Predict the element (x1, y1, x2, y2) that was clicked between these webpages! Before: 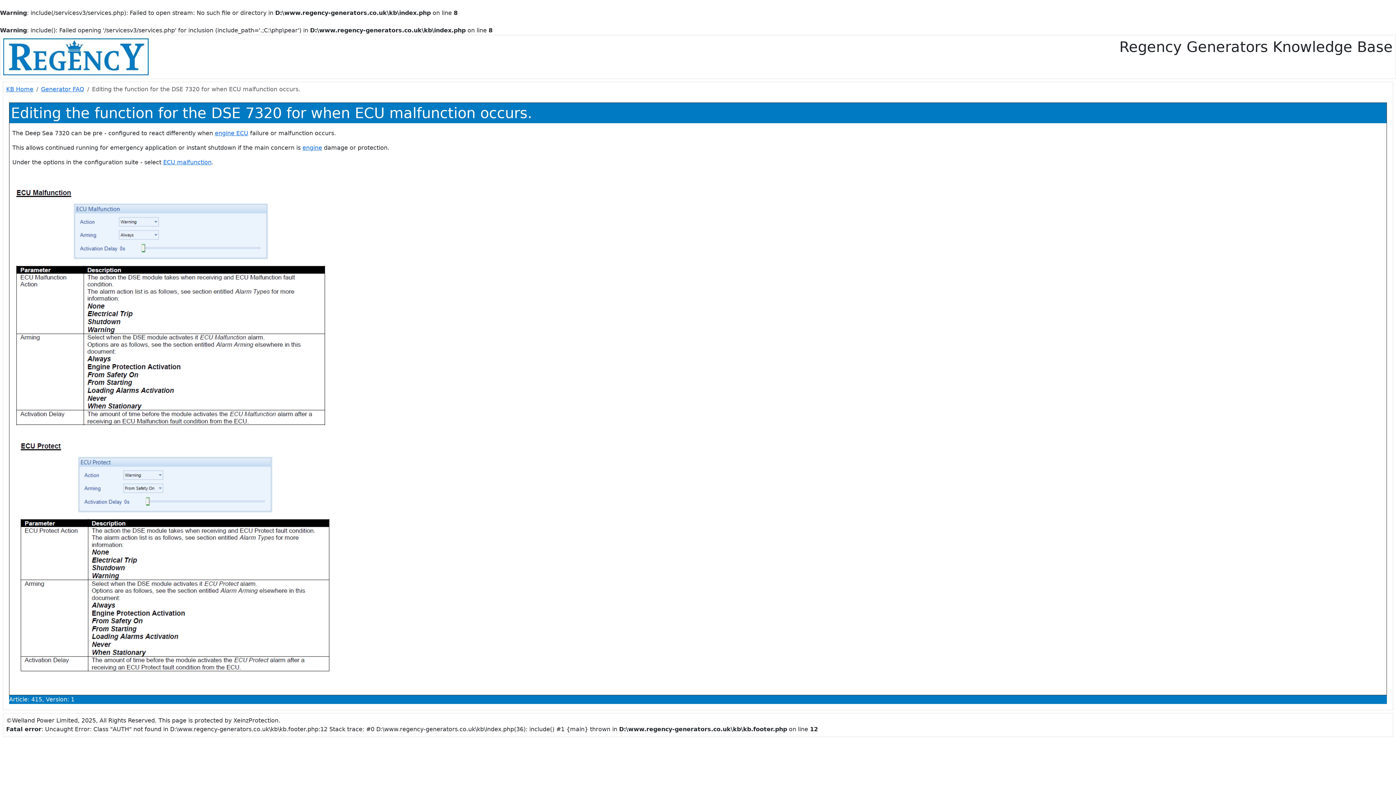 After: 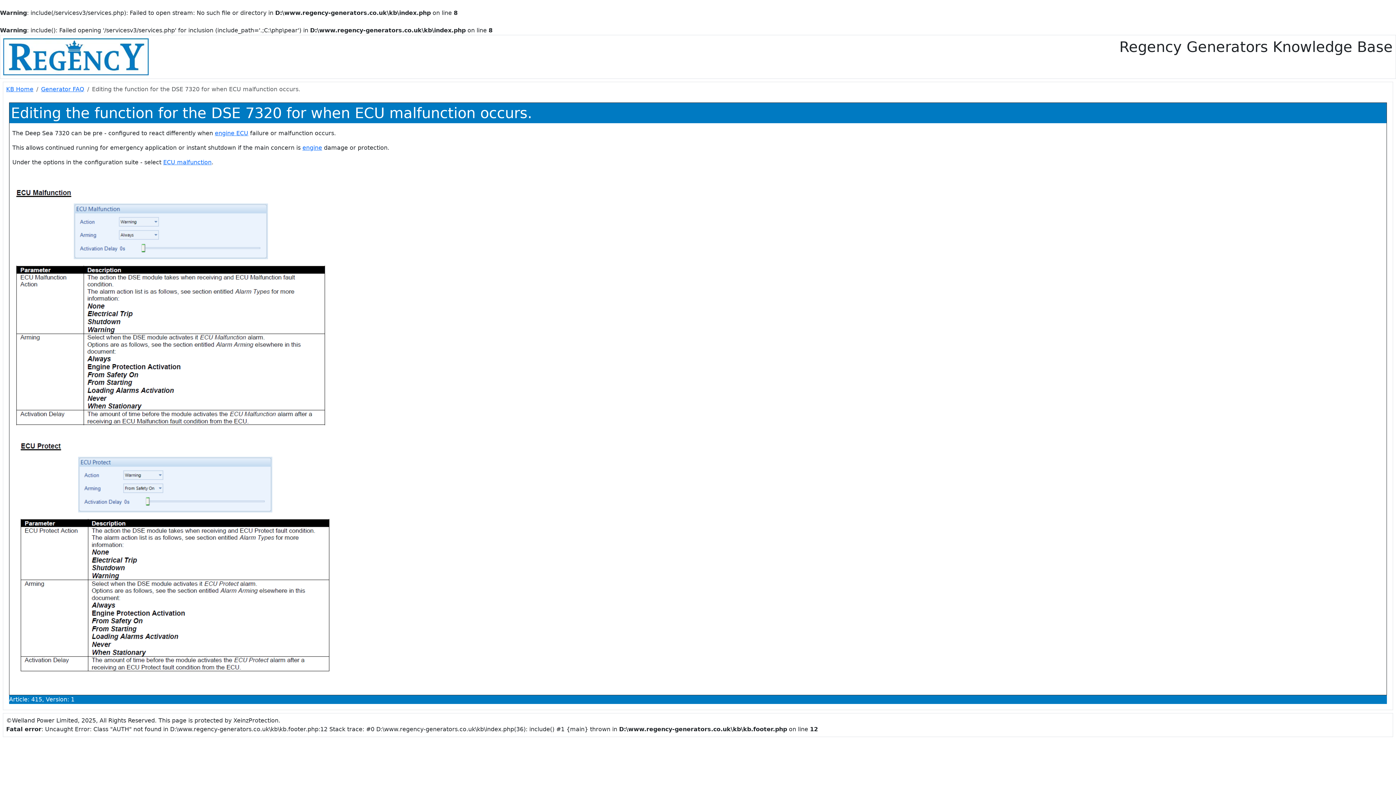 Action: label: ECU malfunction bbox: (163, 158, 211, 165)